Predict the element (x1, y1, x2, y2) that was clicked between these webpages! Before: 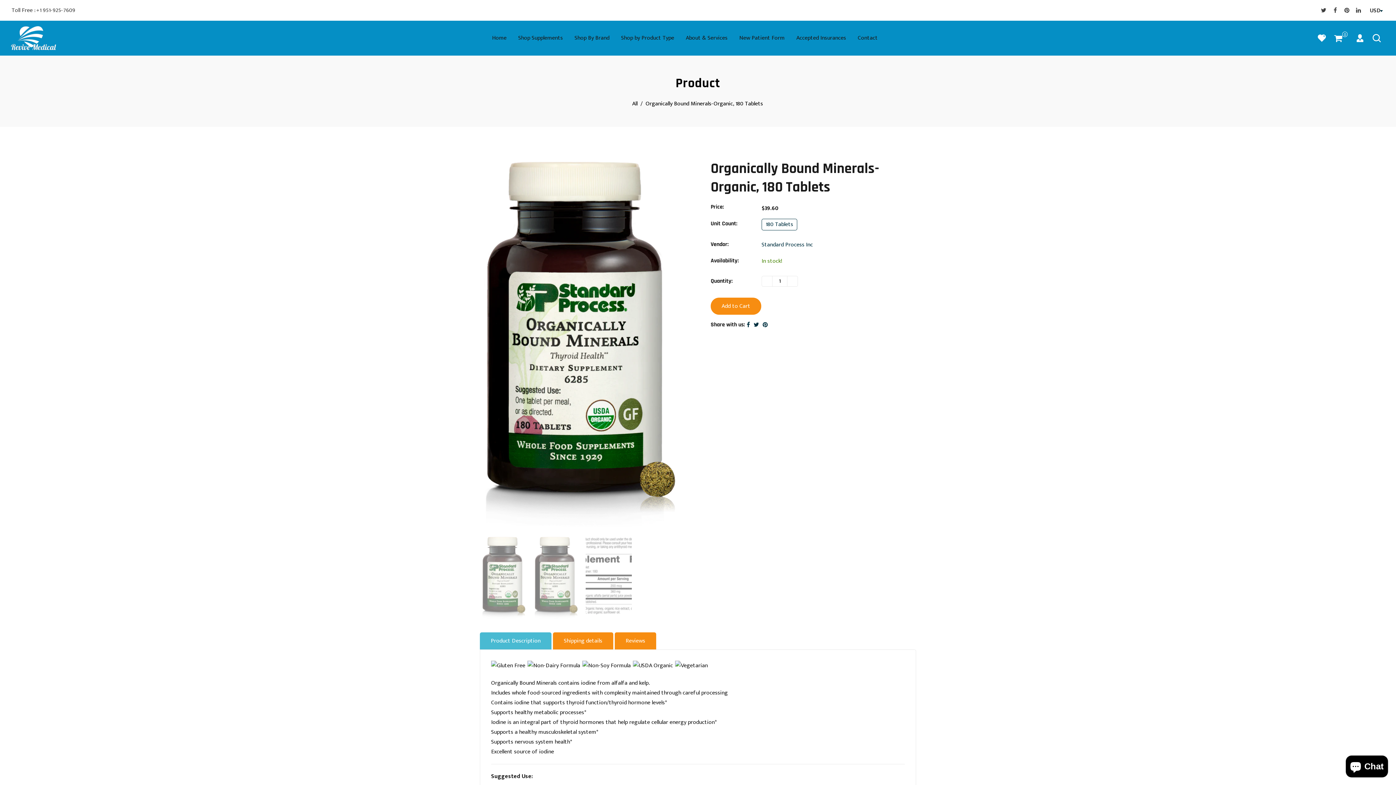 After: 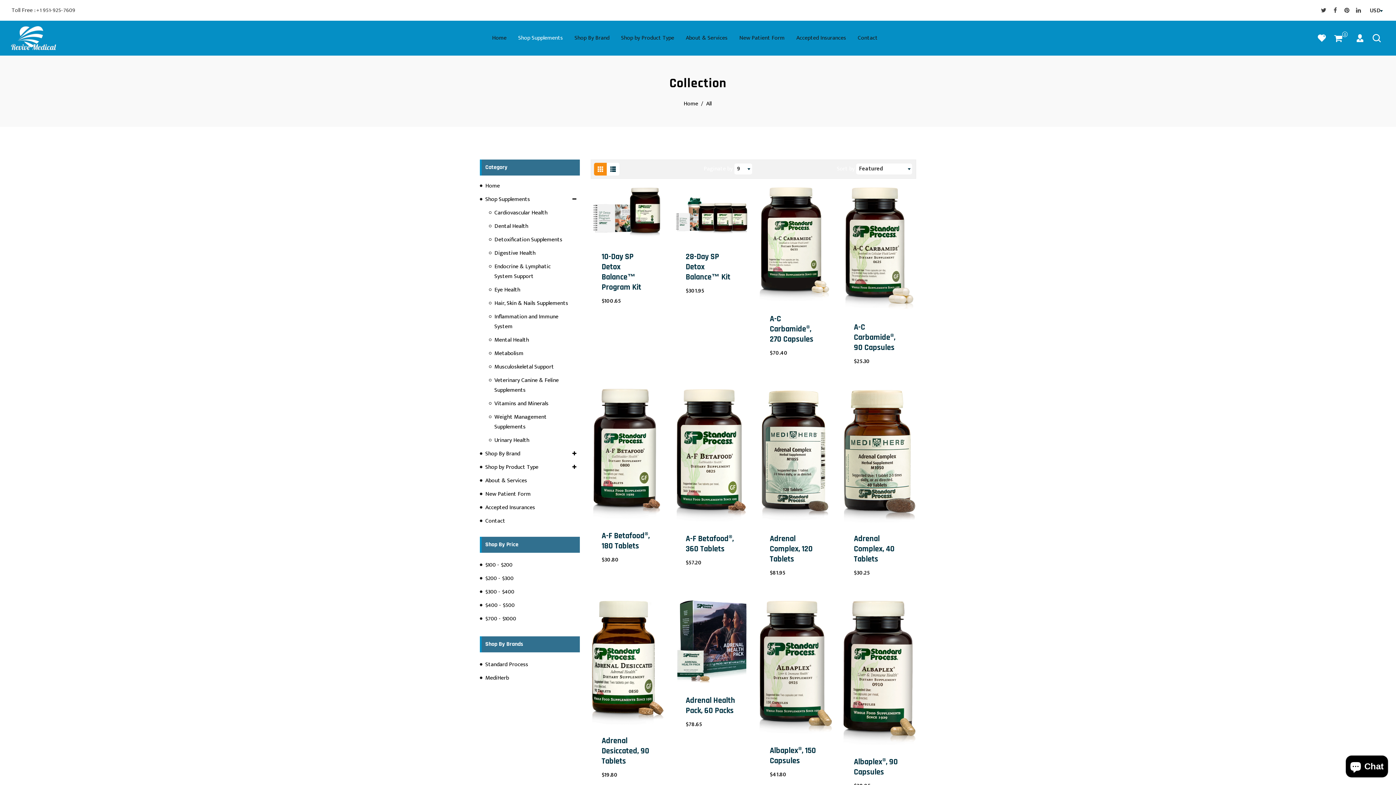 Action: label: All bbox: (632, 98, 638, 108)